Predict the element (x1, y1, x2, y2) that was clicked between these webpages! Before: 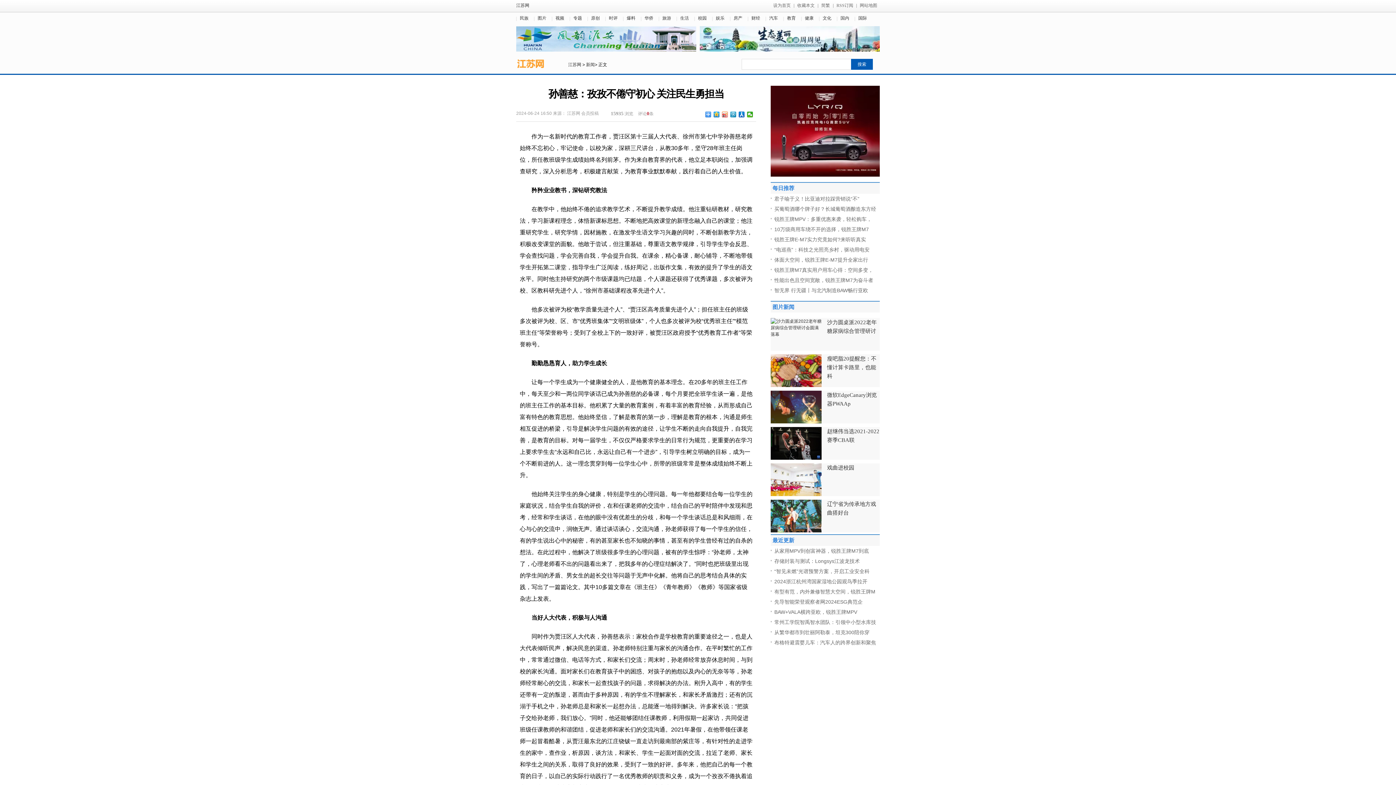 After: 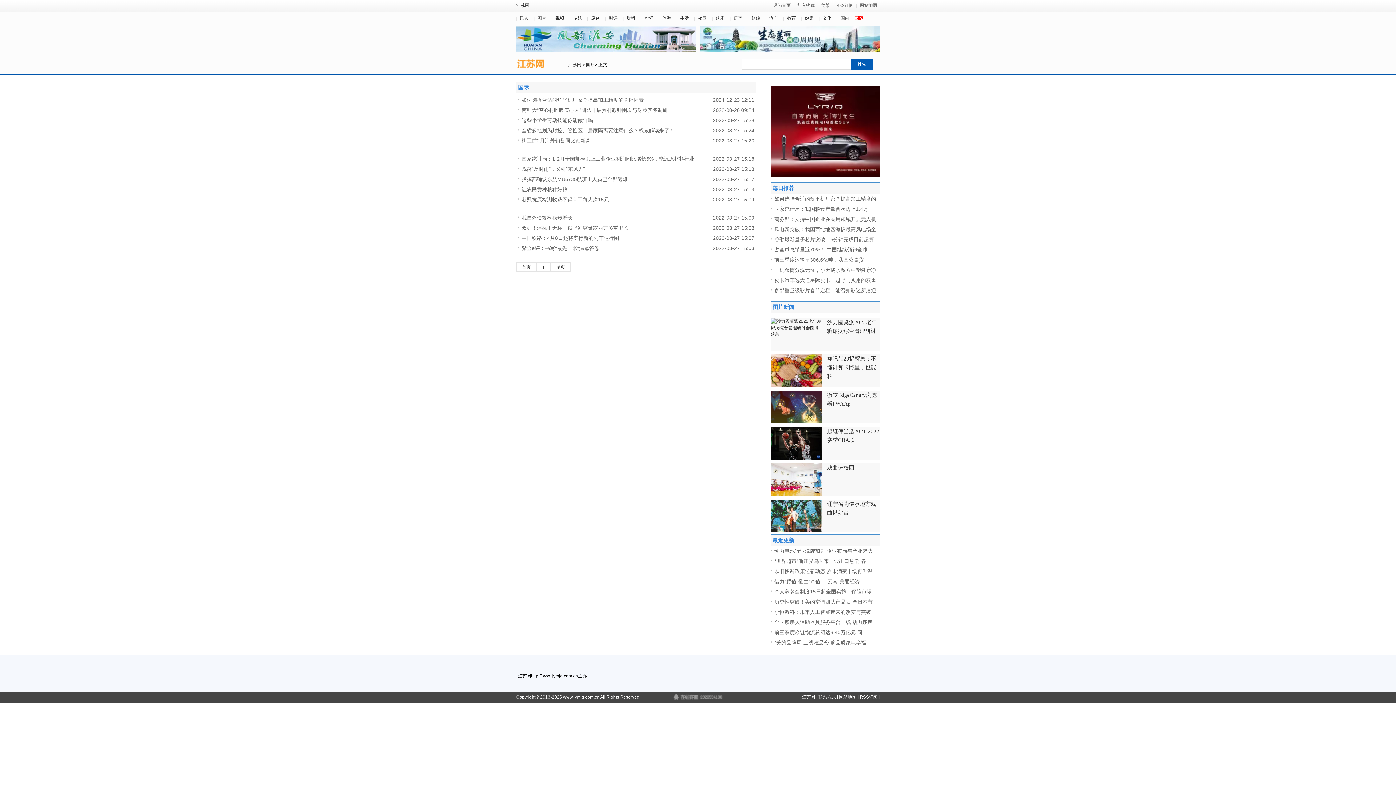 Action: bbox: (854, 13, 872, 22) label: 国际